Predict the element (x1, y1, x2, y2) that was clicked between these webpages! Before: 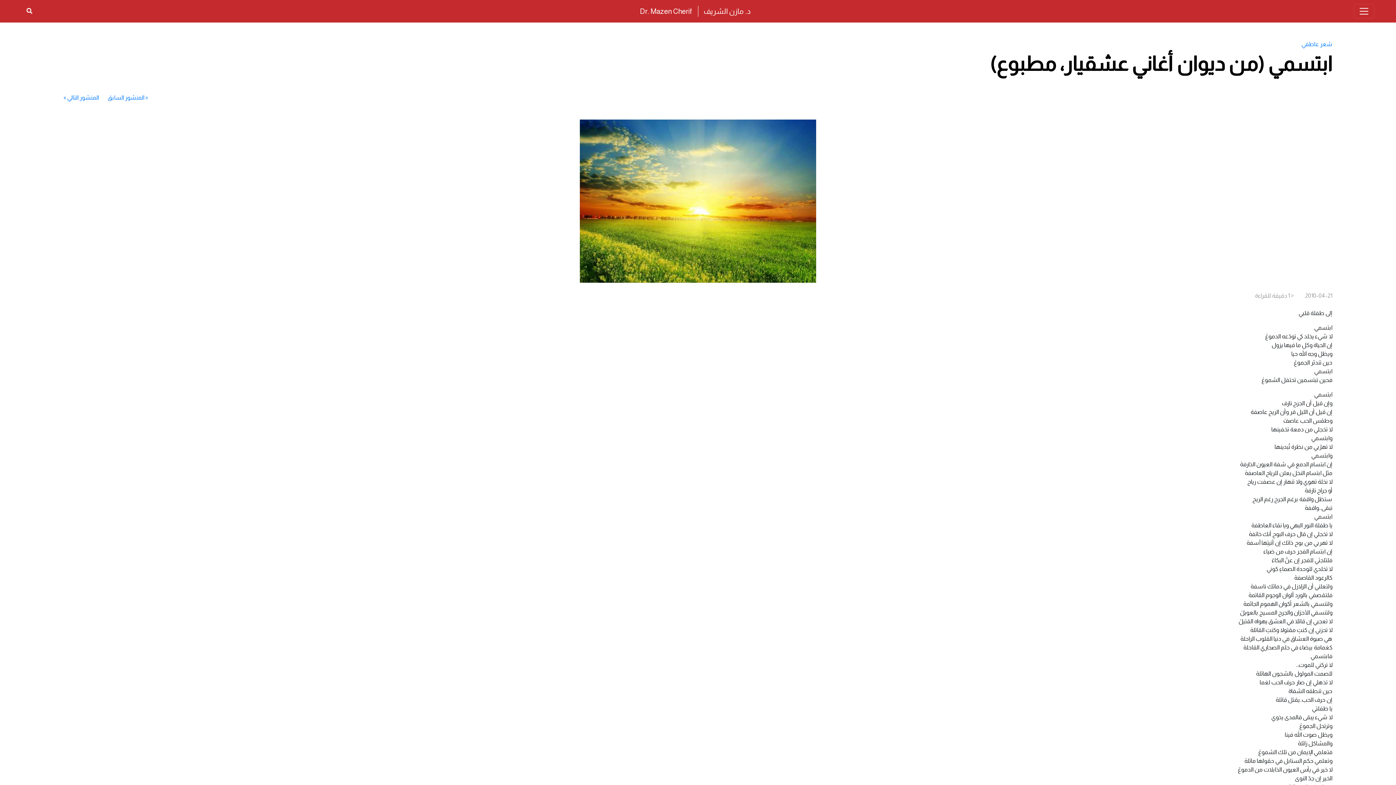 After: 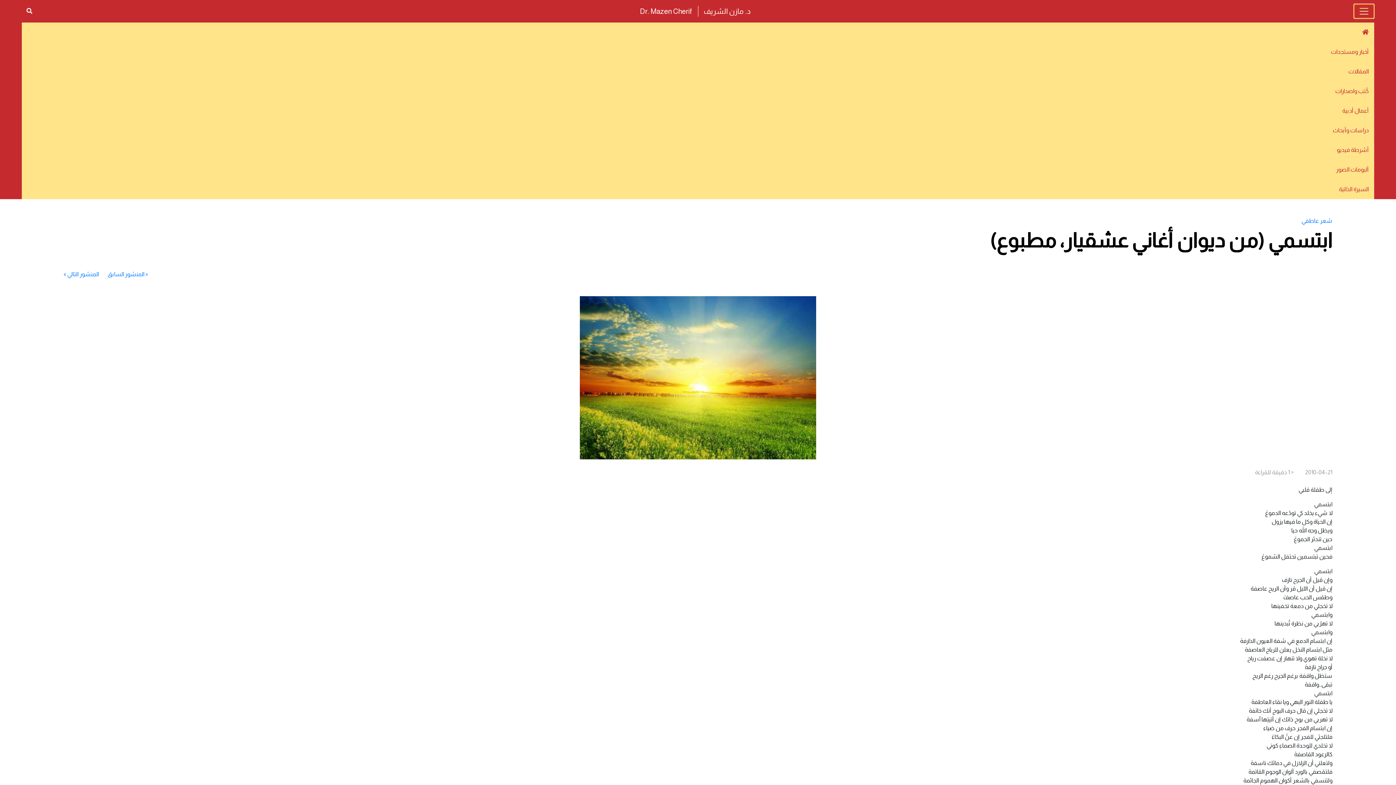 Action: label: Toggle navigation bbox: (1354, 4, 1374, 18)